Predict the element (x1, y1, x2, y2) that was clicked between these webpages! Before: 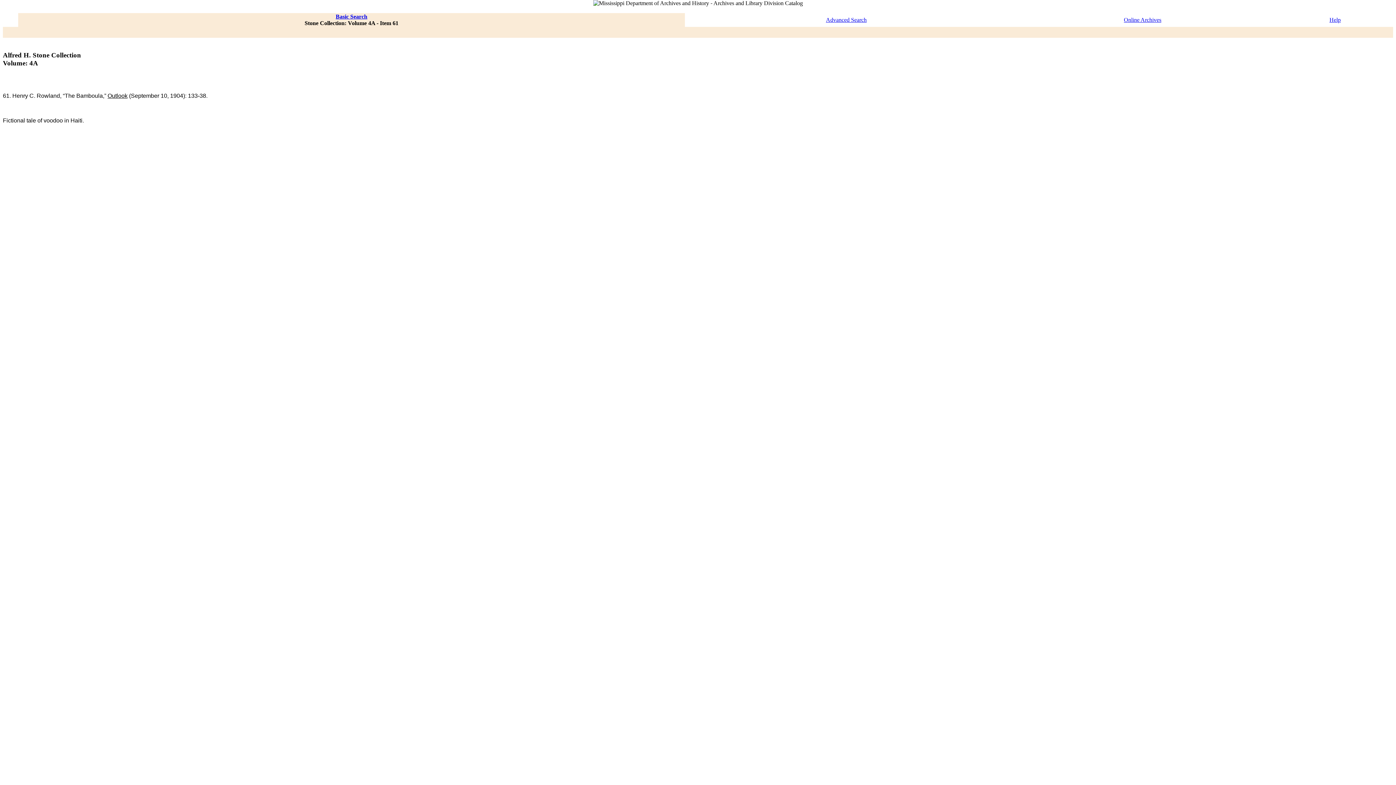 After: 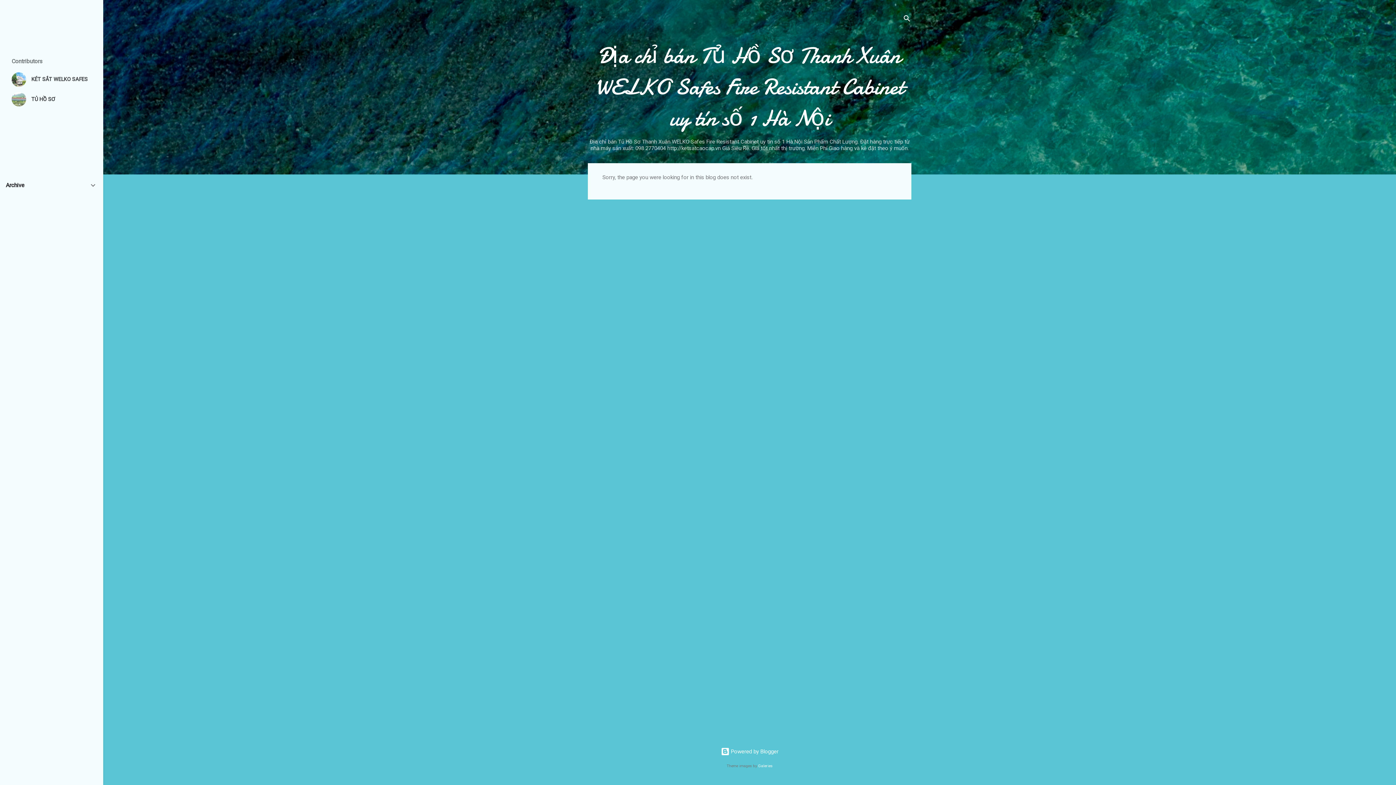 Action: bbox: (826, 16, 866, 22) label: Advanced Search